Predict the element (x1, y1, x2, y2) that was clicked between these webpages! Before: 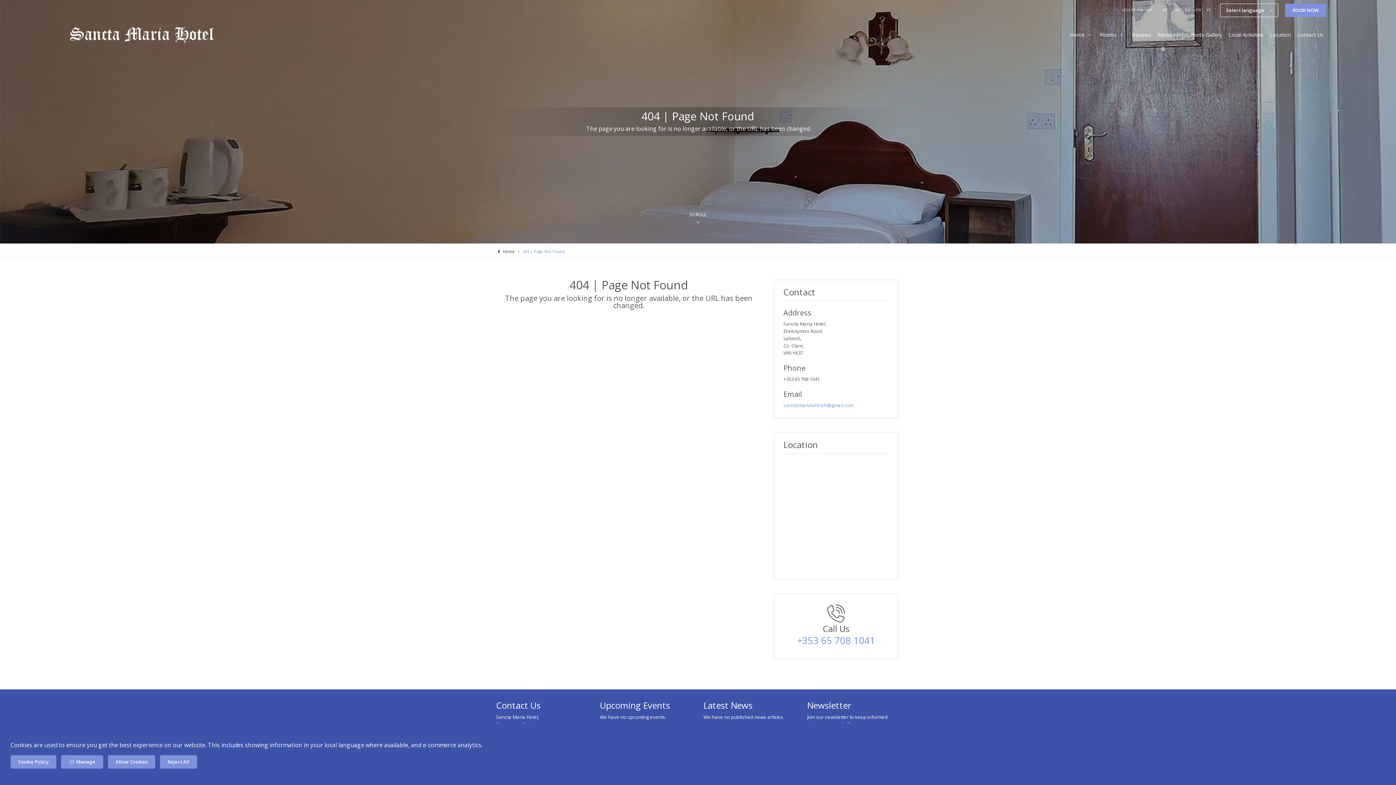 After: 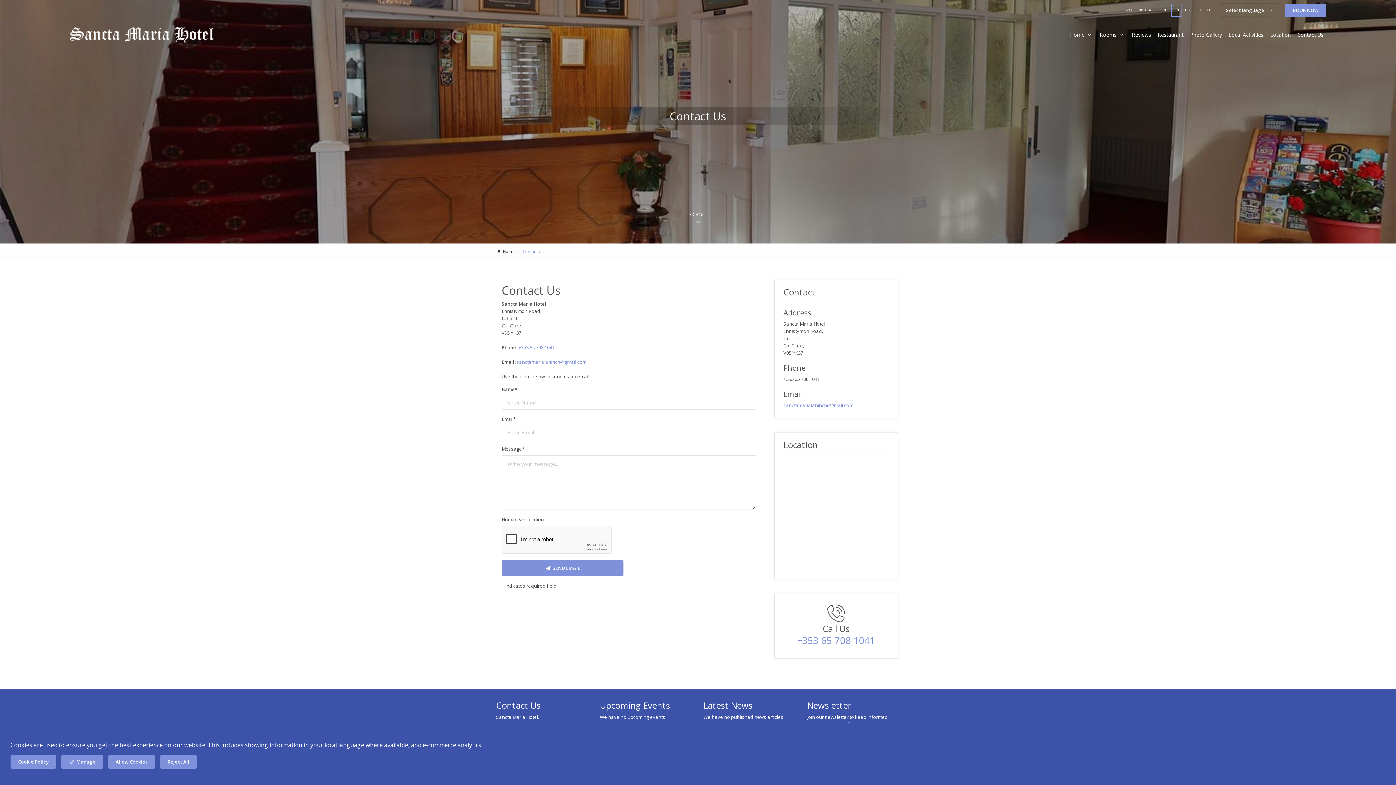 Action: label: Contact Us bbox: (1294, 29, 1326, 40)